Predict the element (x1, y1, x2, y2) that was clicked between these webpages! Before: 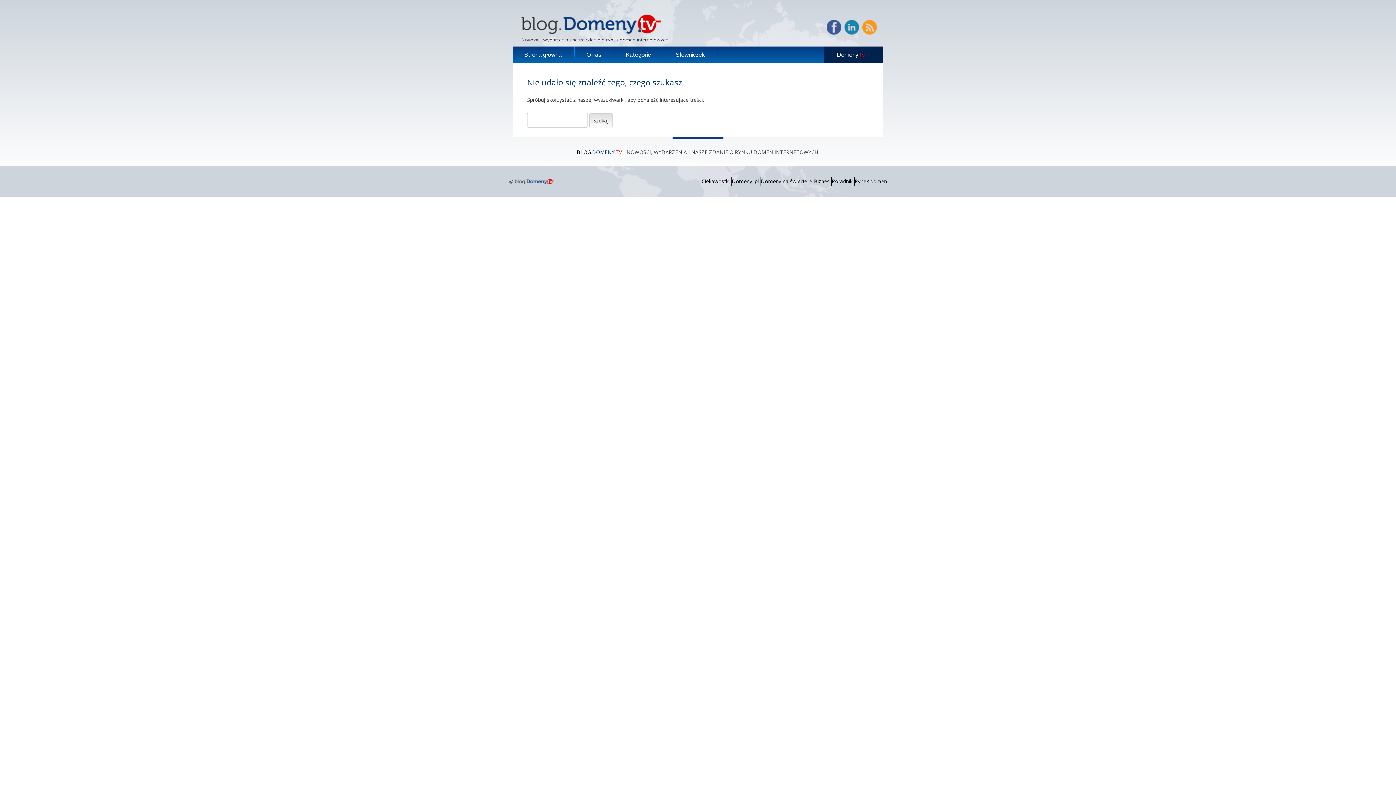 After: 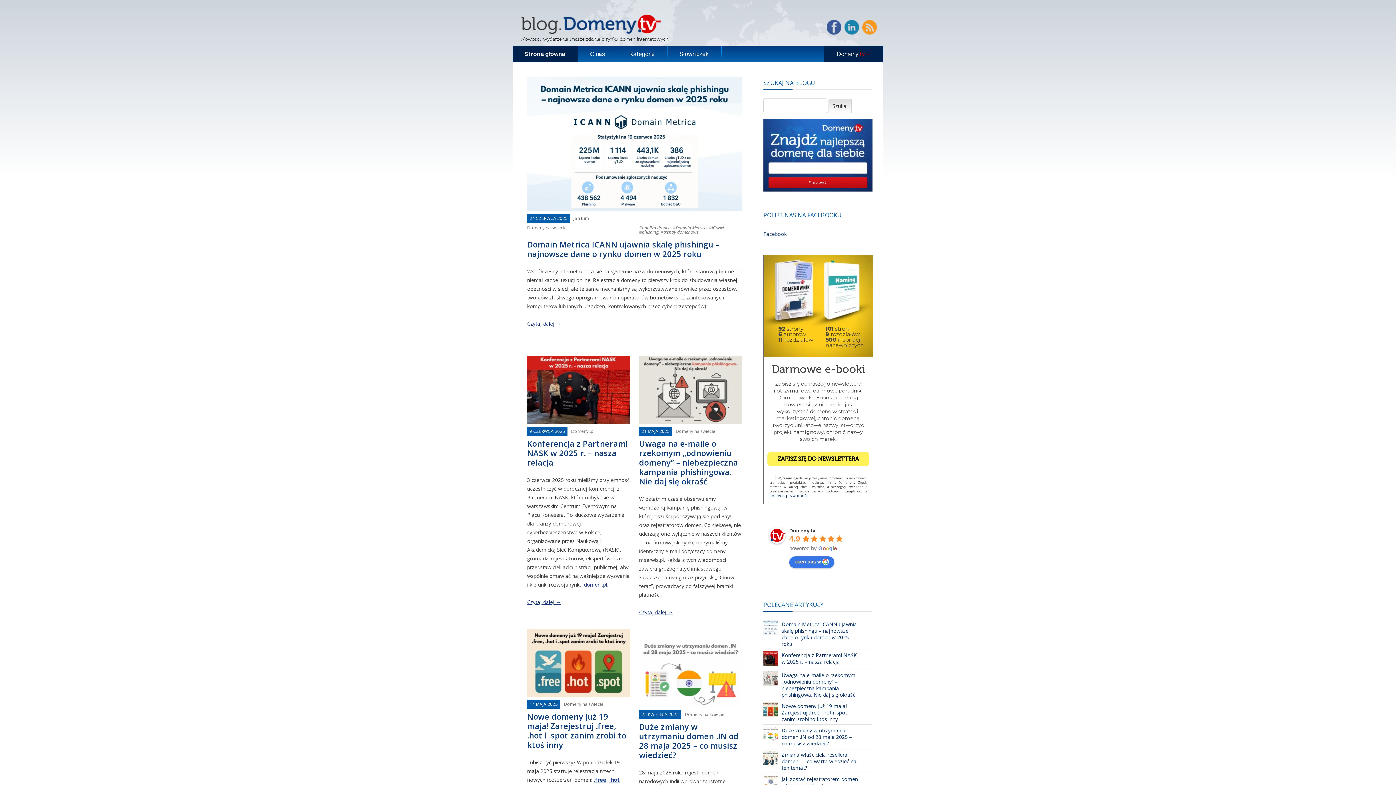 Action: label: Strona główna bbox: (511, 46, 574, 62)